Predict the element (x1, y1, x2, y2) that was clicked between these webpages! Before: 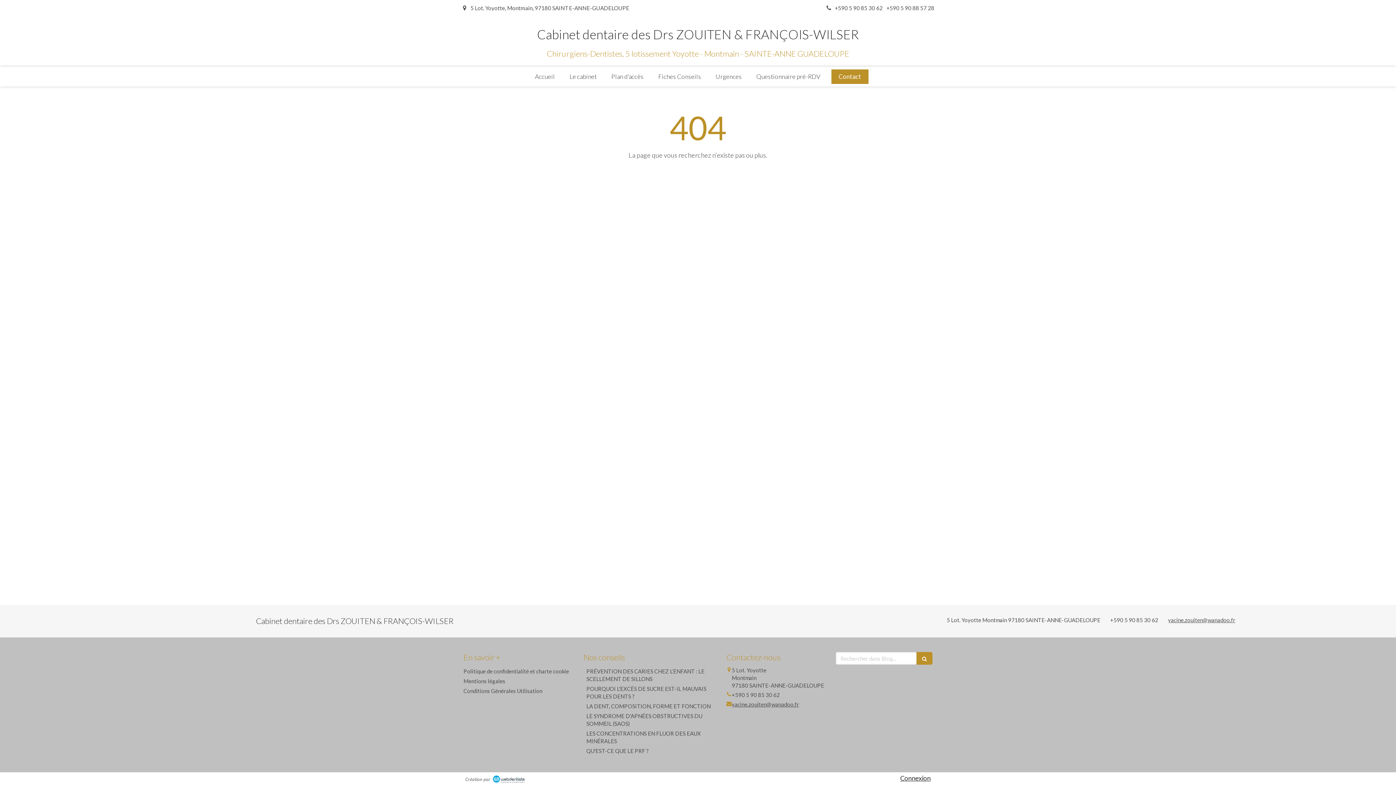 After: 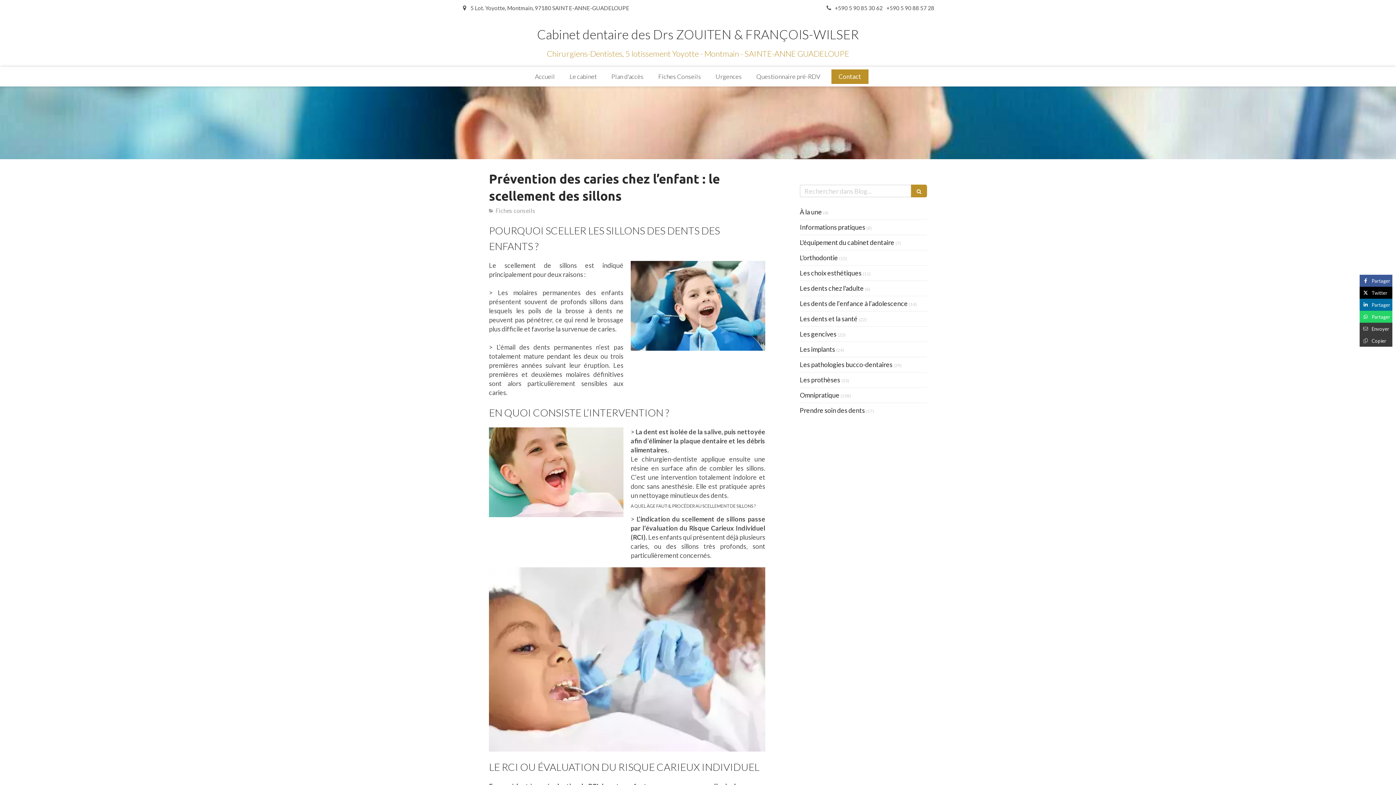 Action: label: PRÉVENTION DES CARIES CHEZ L’ENFANT : LE SCELLEMENT DE SILLONS bbox: (586, 668, 718, 683)